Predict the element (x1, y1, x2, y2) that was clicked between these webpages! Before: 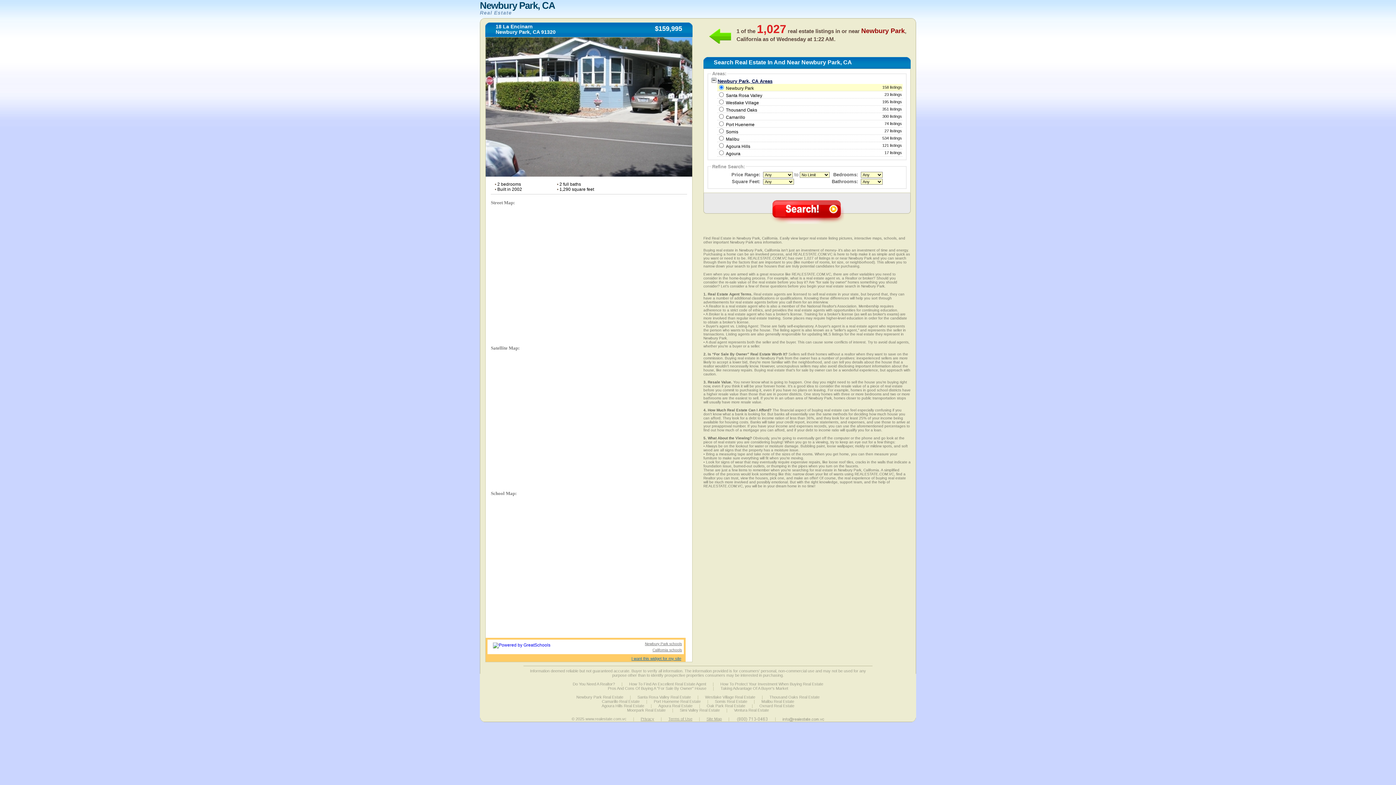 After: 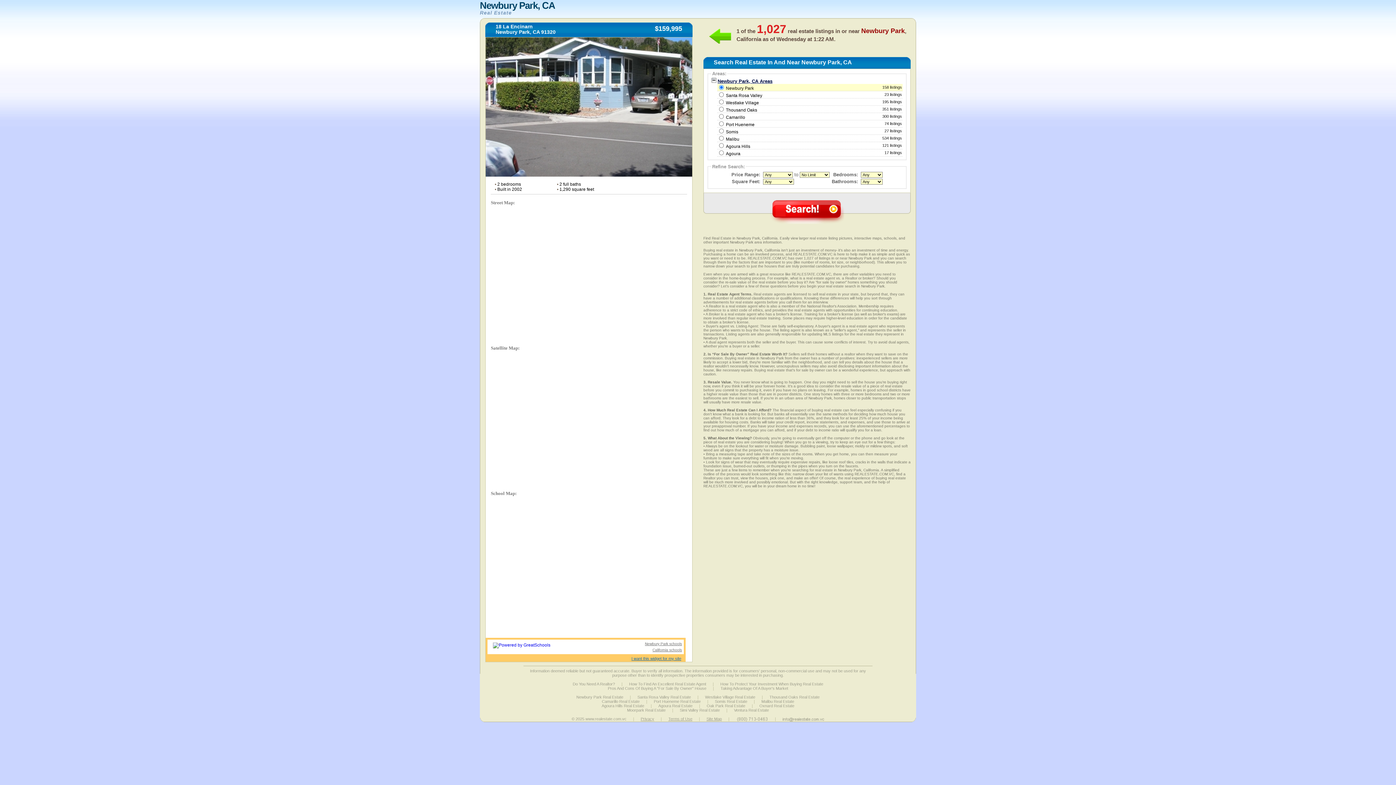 Action: bbox: (652, 648, 682, 652) label: California schools